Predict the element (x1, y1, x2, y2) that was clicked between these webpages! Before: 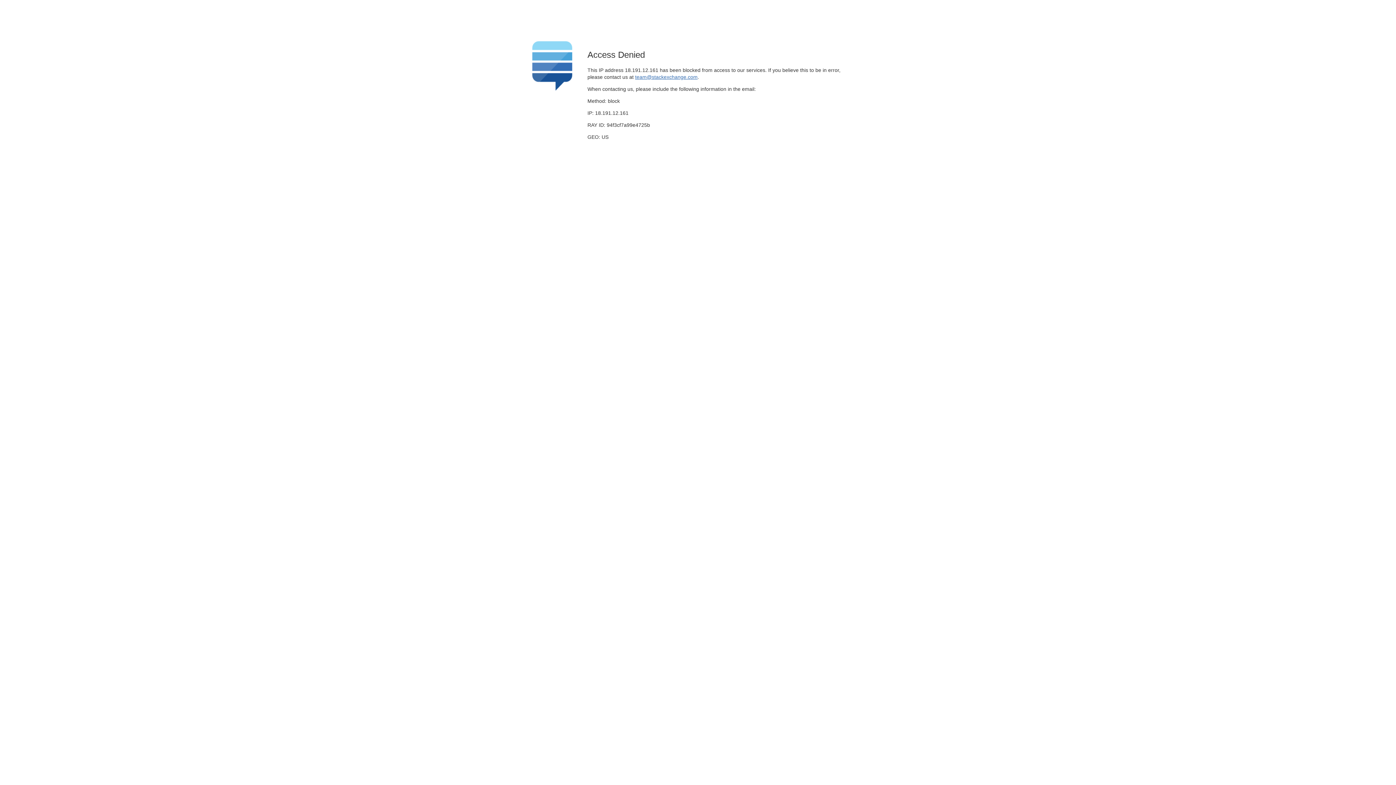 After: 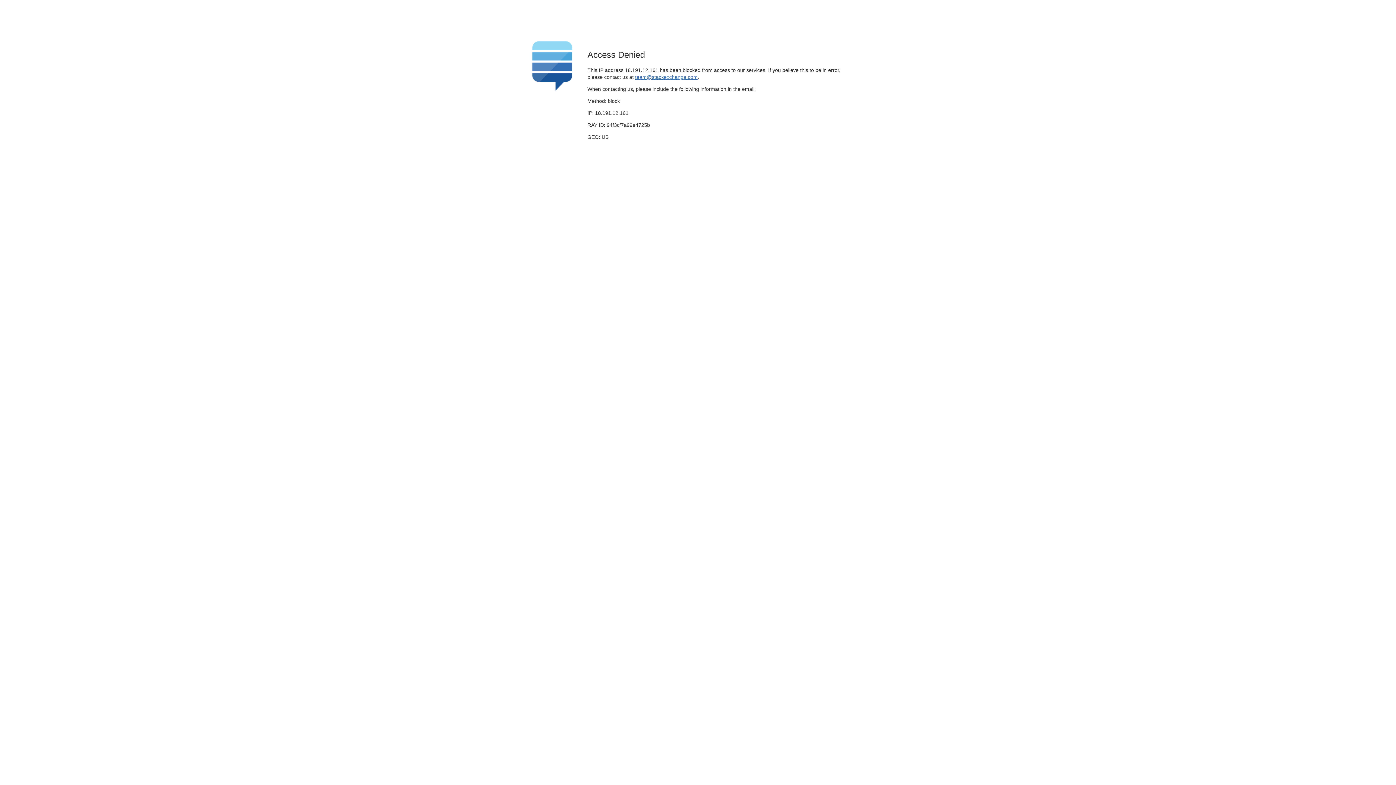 Action: bbox: (635, 74, 697, 79) label: team@stackexchange.com